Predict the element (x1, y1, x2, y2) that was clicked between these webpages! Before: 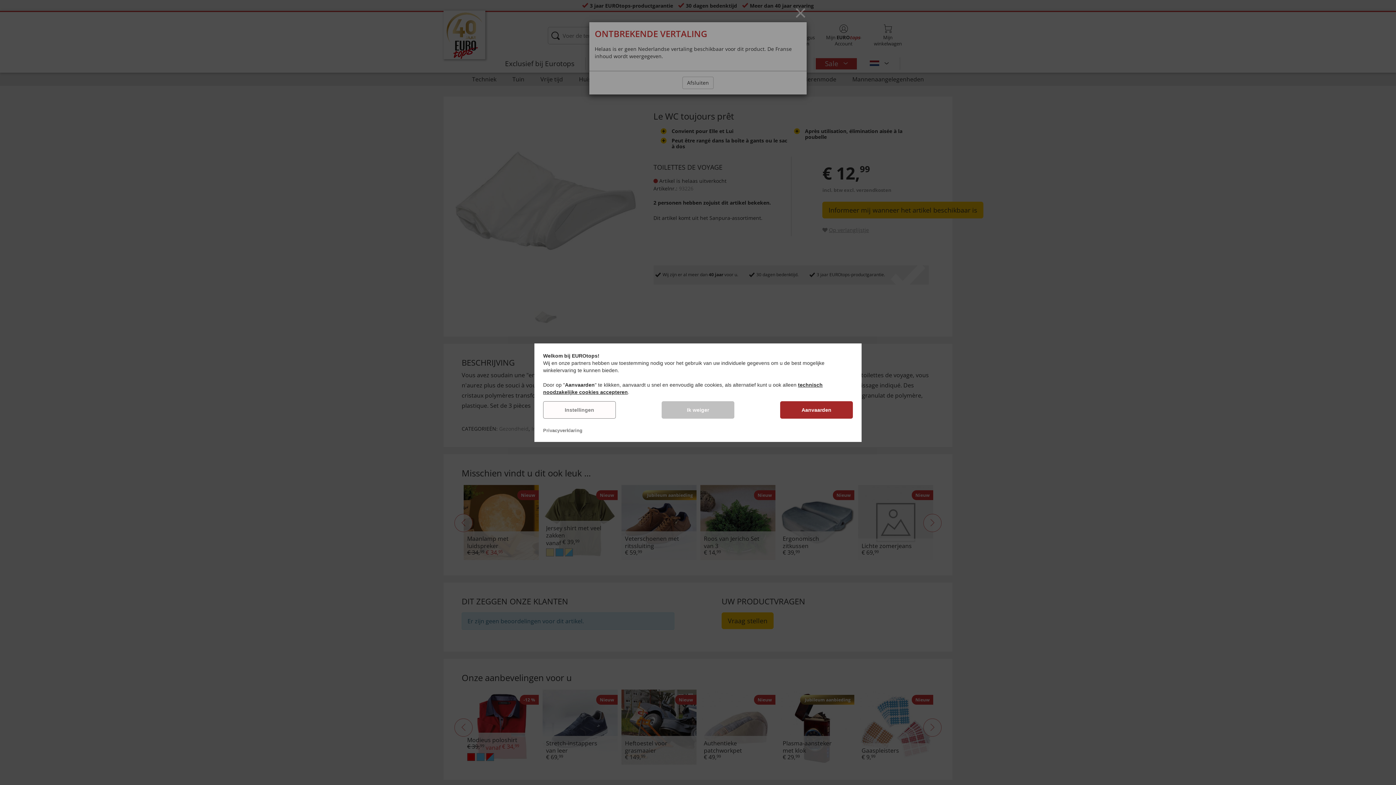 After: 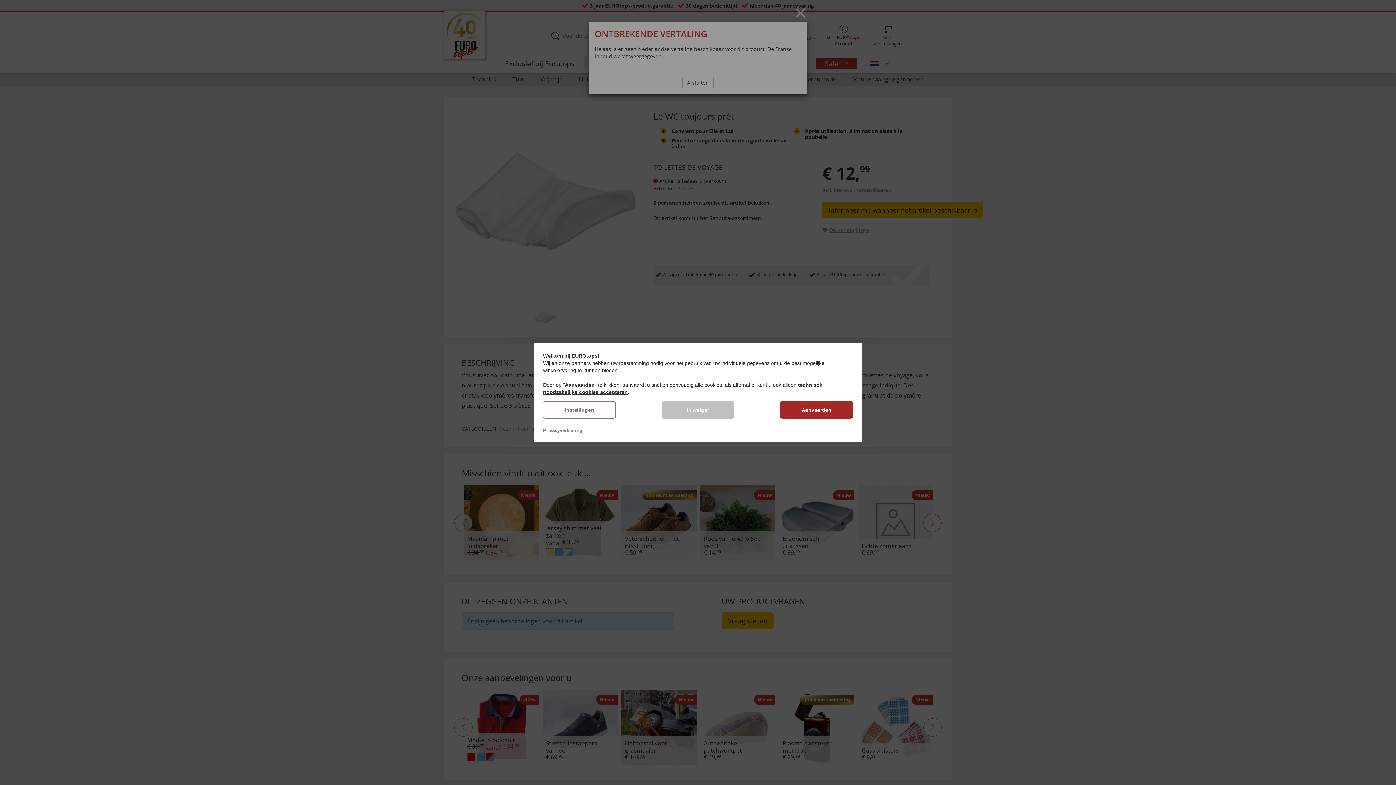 Action: bbox: (543, 427, 582, 433) label: Privacyverklaring